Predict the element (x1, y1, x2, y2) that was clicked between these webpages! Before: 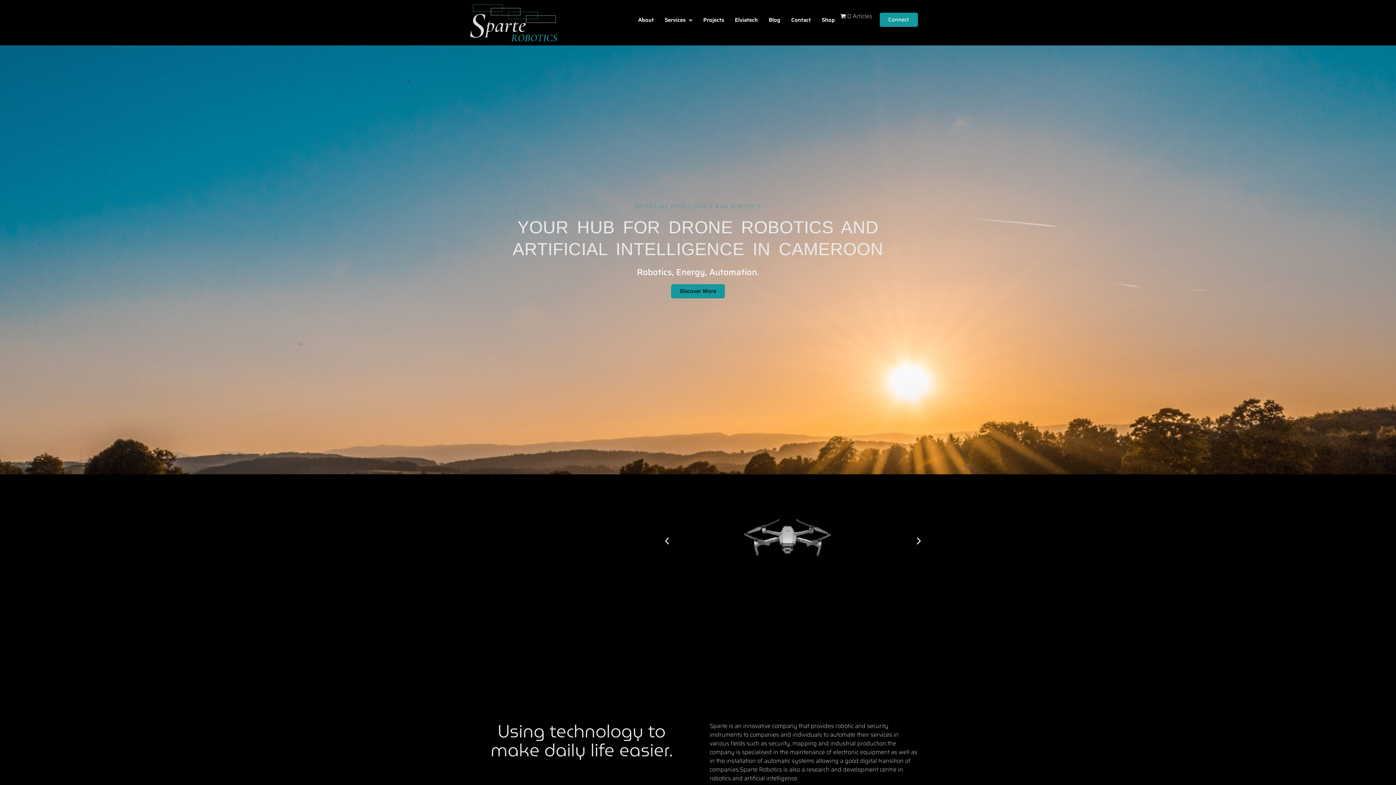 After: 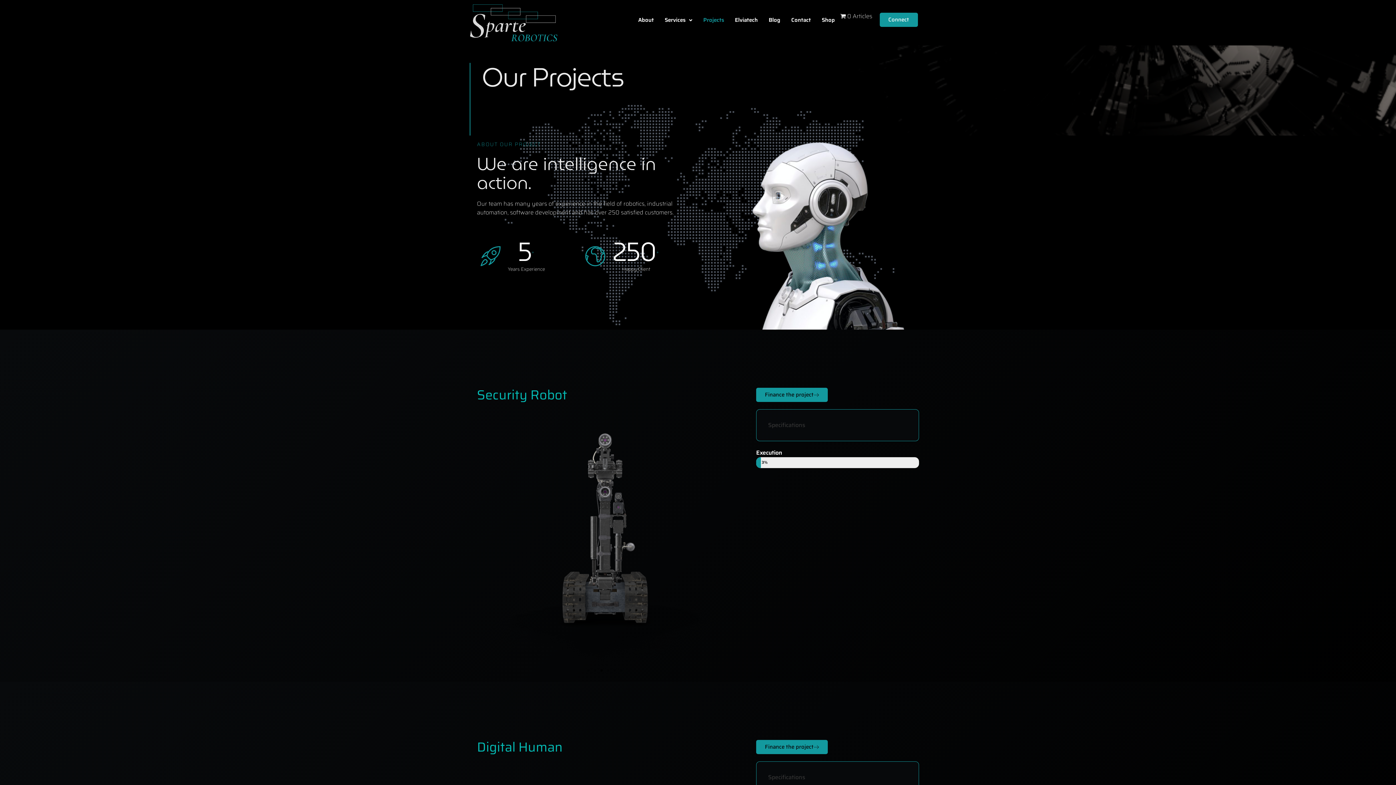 Action: label: Discover More bbox: (671, 284, 725, 298)